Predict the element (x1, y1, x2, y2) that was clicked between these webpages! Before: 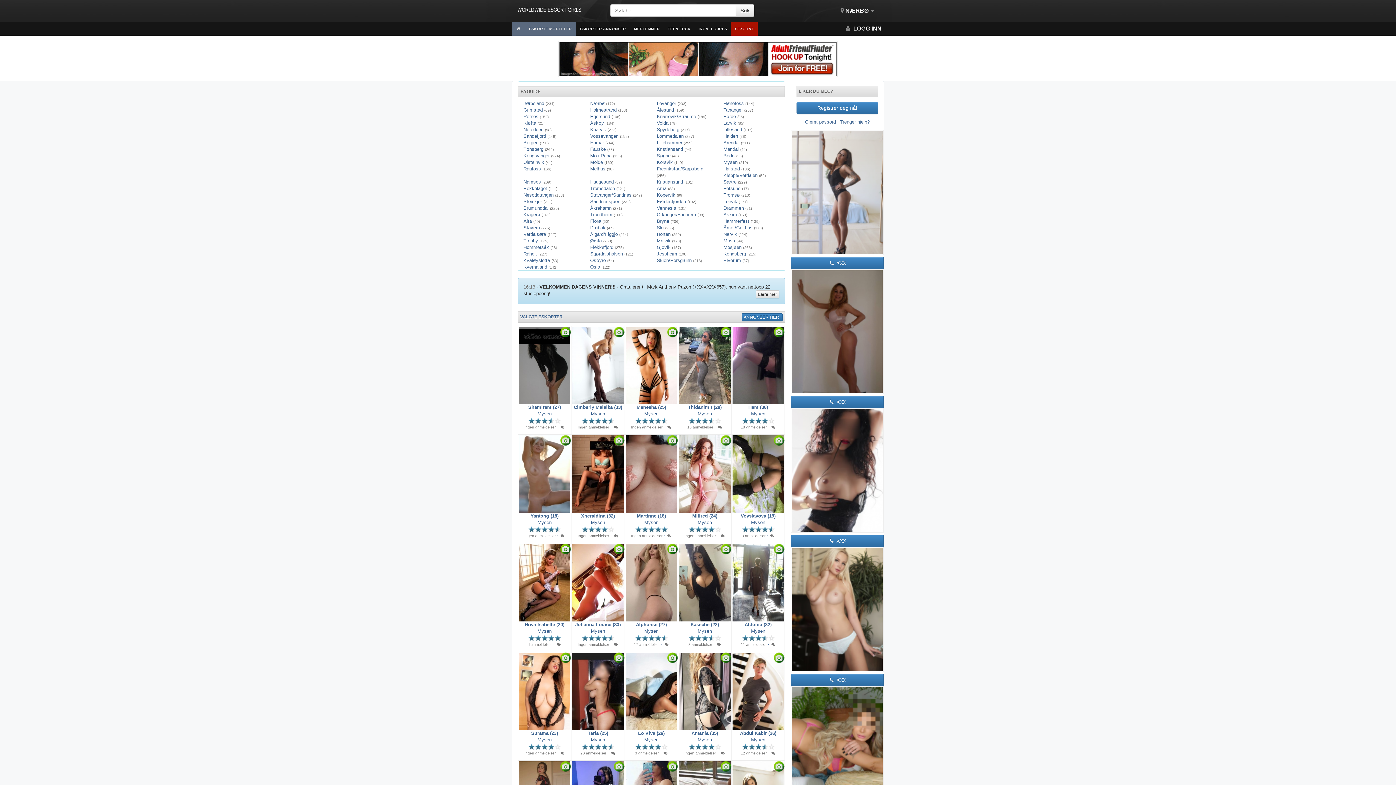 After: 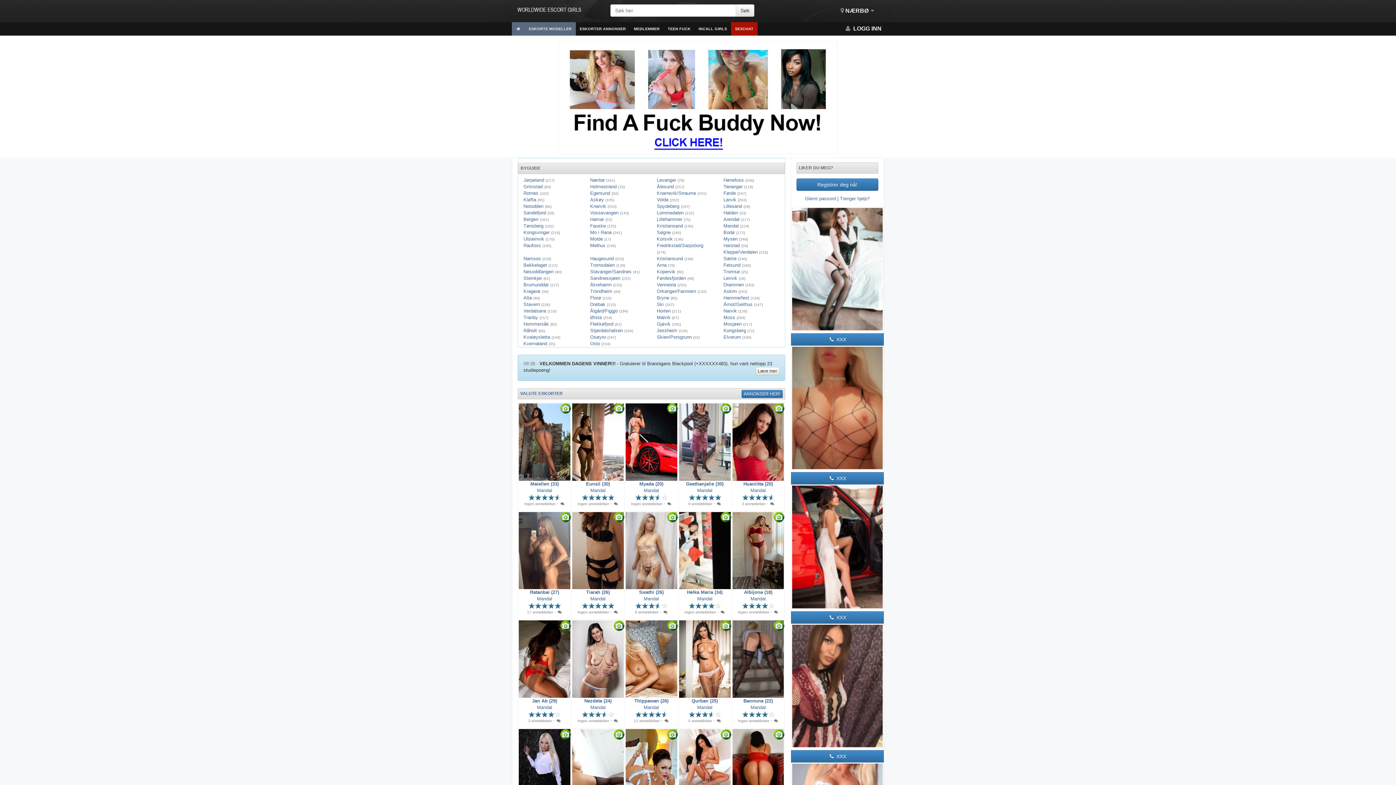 Action: bbox: (723, 146, 746, 152) label: Mandal (44)